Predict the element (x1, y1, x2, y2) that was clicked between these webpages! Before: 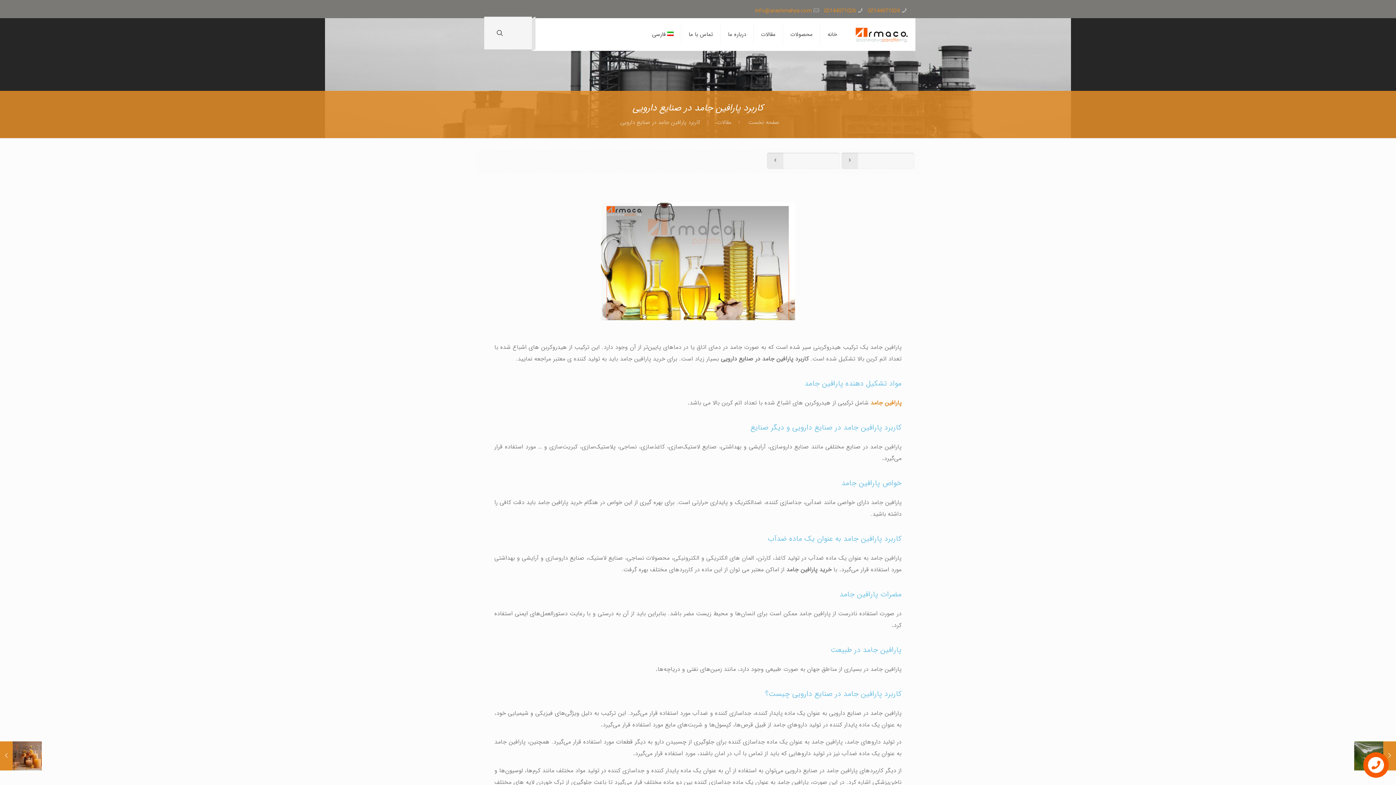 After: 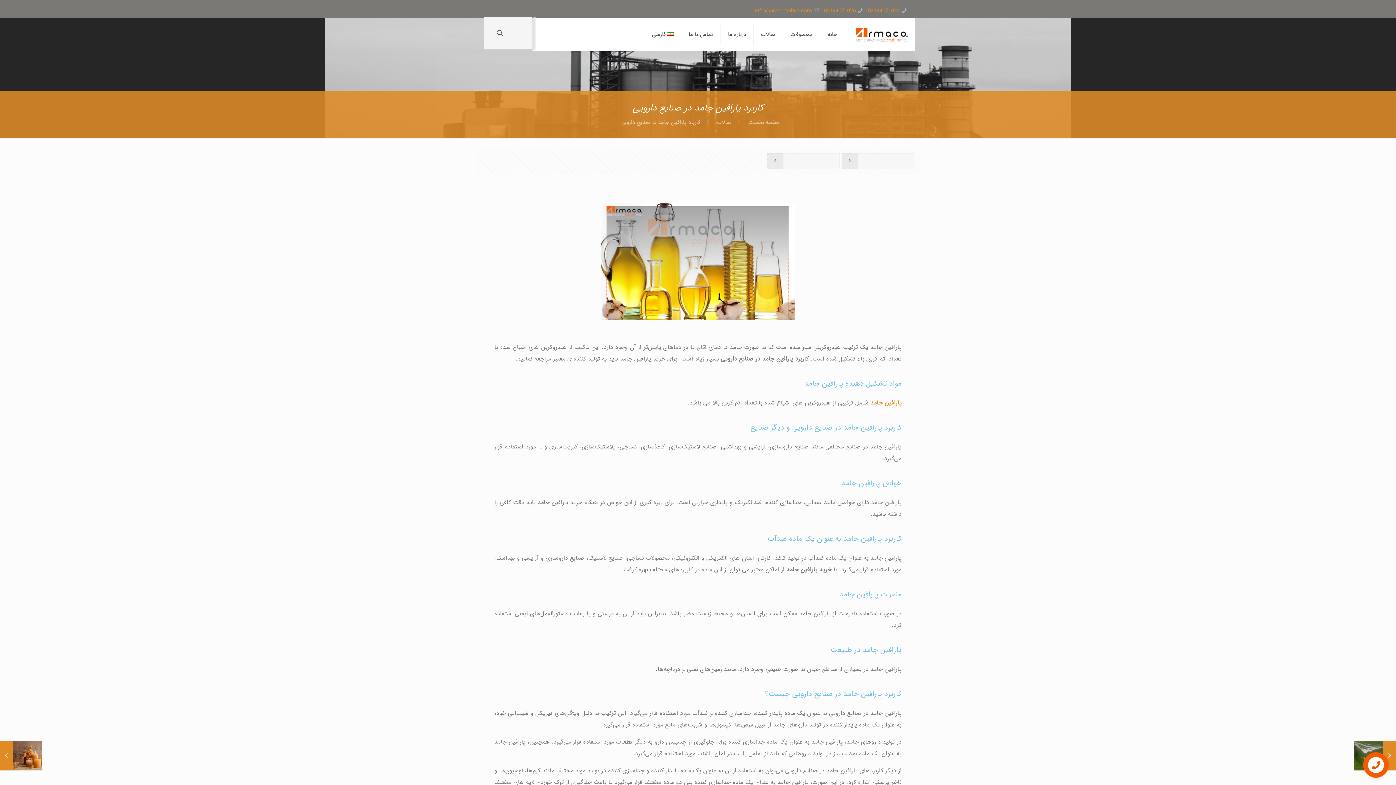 Action: bbox: (824, 6, 856, 15) label: 02144071026